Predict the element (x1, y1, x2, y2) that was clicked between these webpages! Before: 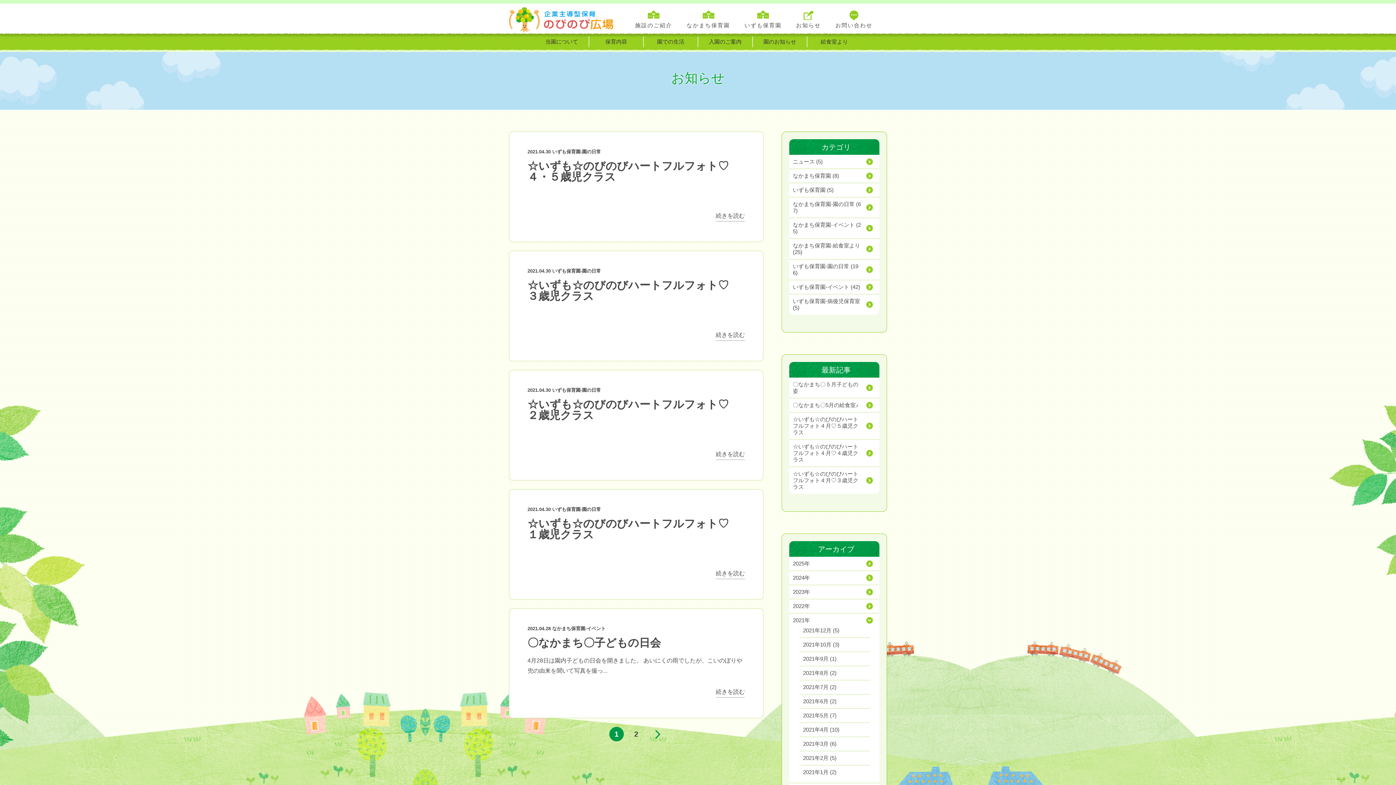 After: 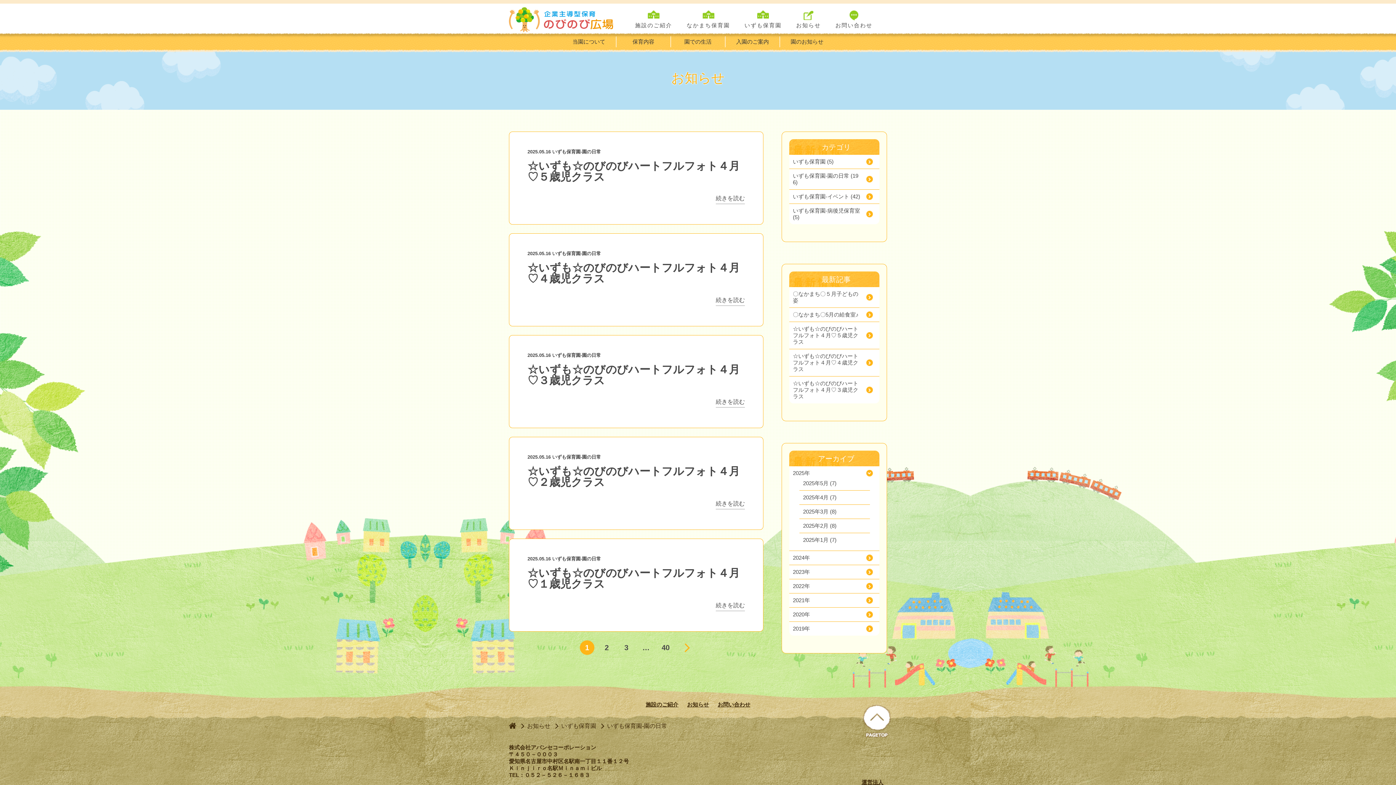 Action: label: いずも保育園-園の日常 bbox: (552, 149, 601, 154)